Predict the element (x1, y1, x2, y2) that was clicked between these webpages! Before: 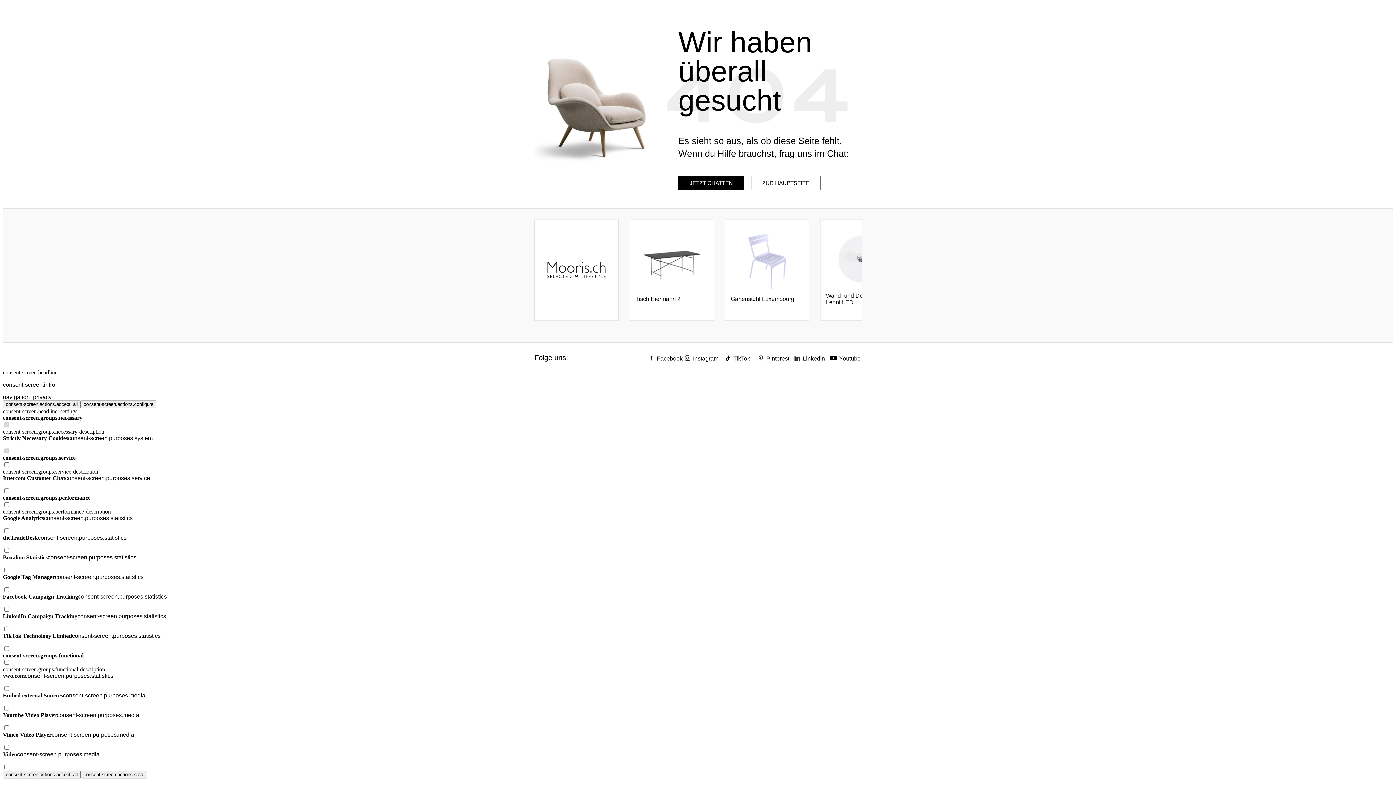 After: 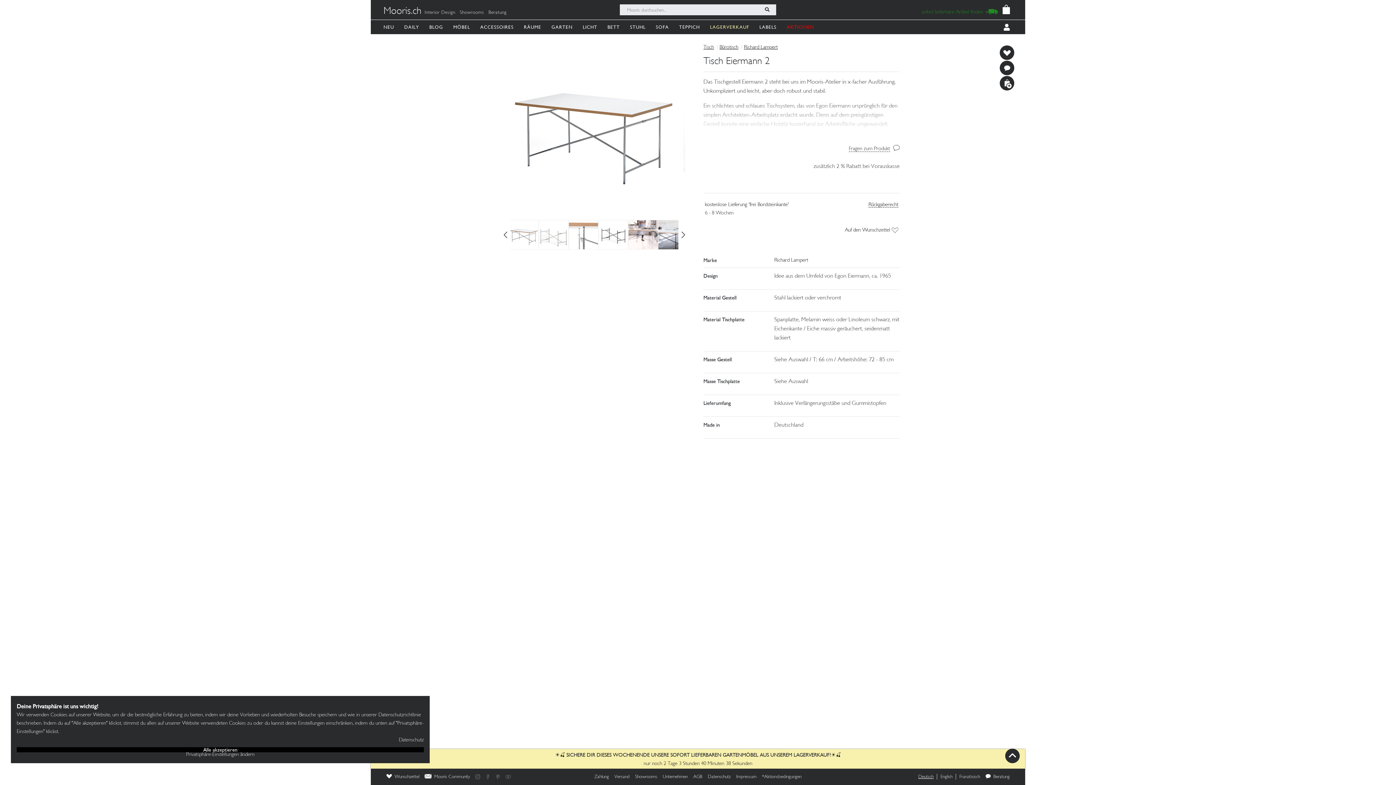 Action: bbox: (635, 232, 708, 308) label: Tisch Eiermann 2